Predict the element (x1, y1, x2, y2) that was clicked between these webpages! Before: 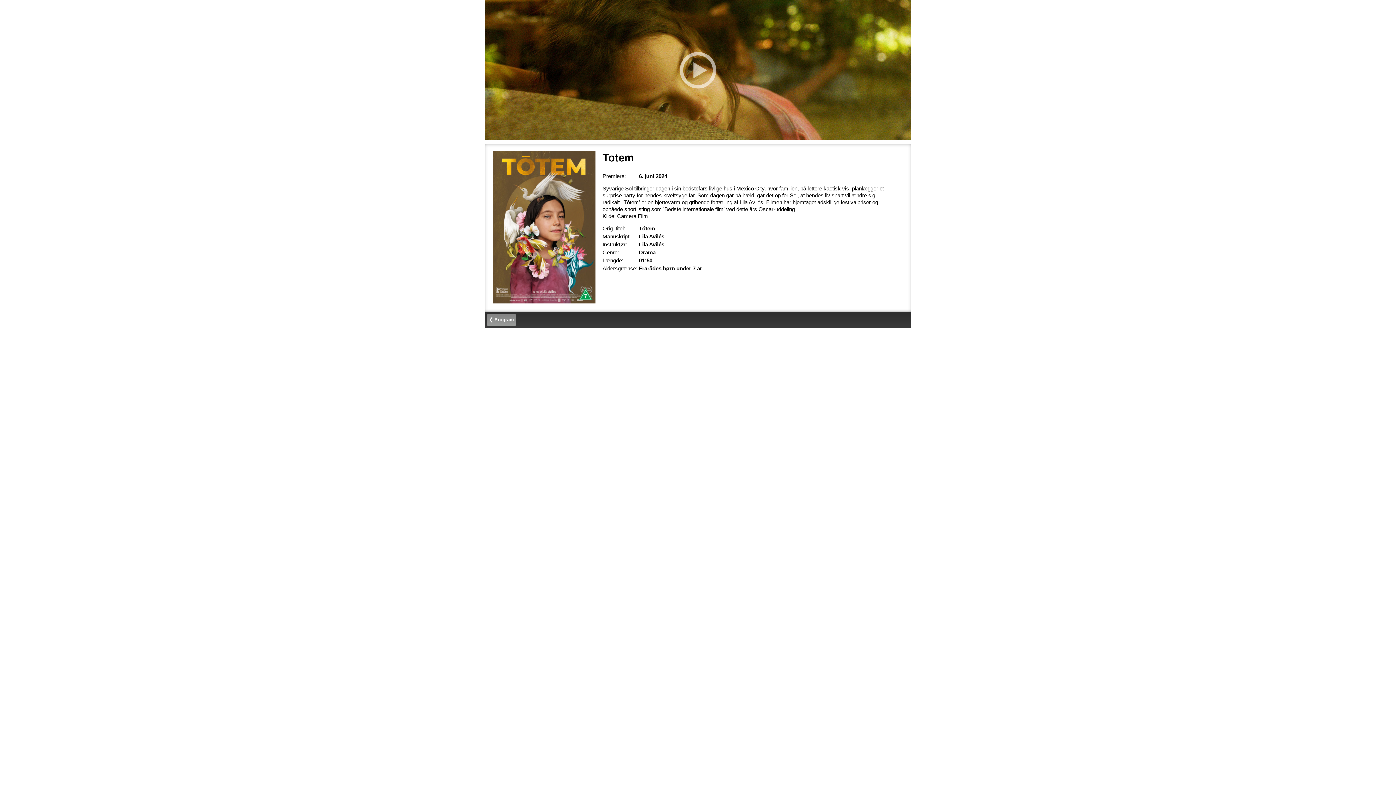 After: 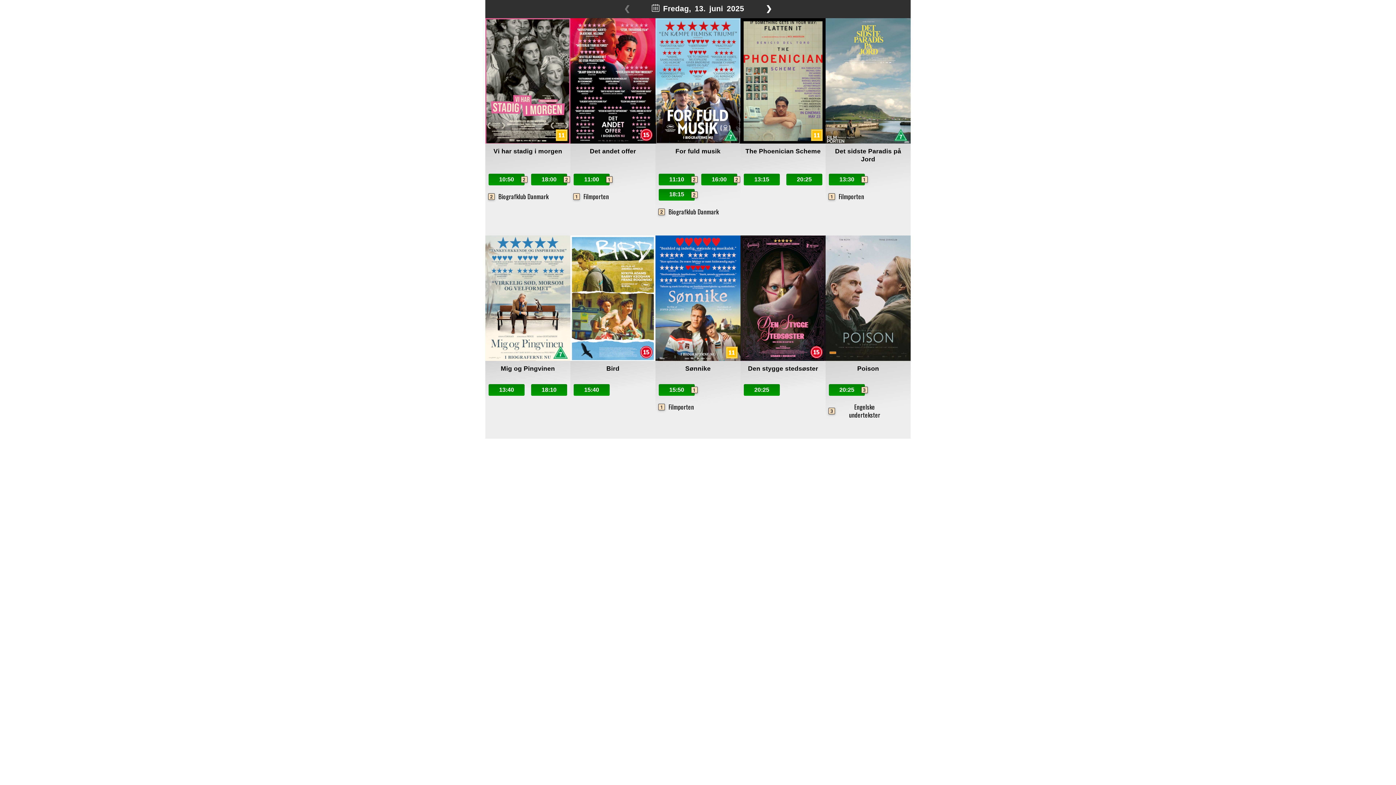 Action: label: ❮ Program bbox: (487, 282, 516, 294)